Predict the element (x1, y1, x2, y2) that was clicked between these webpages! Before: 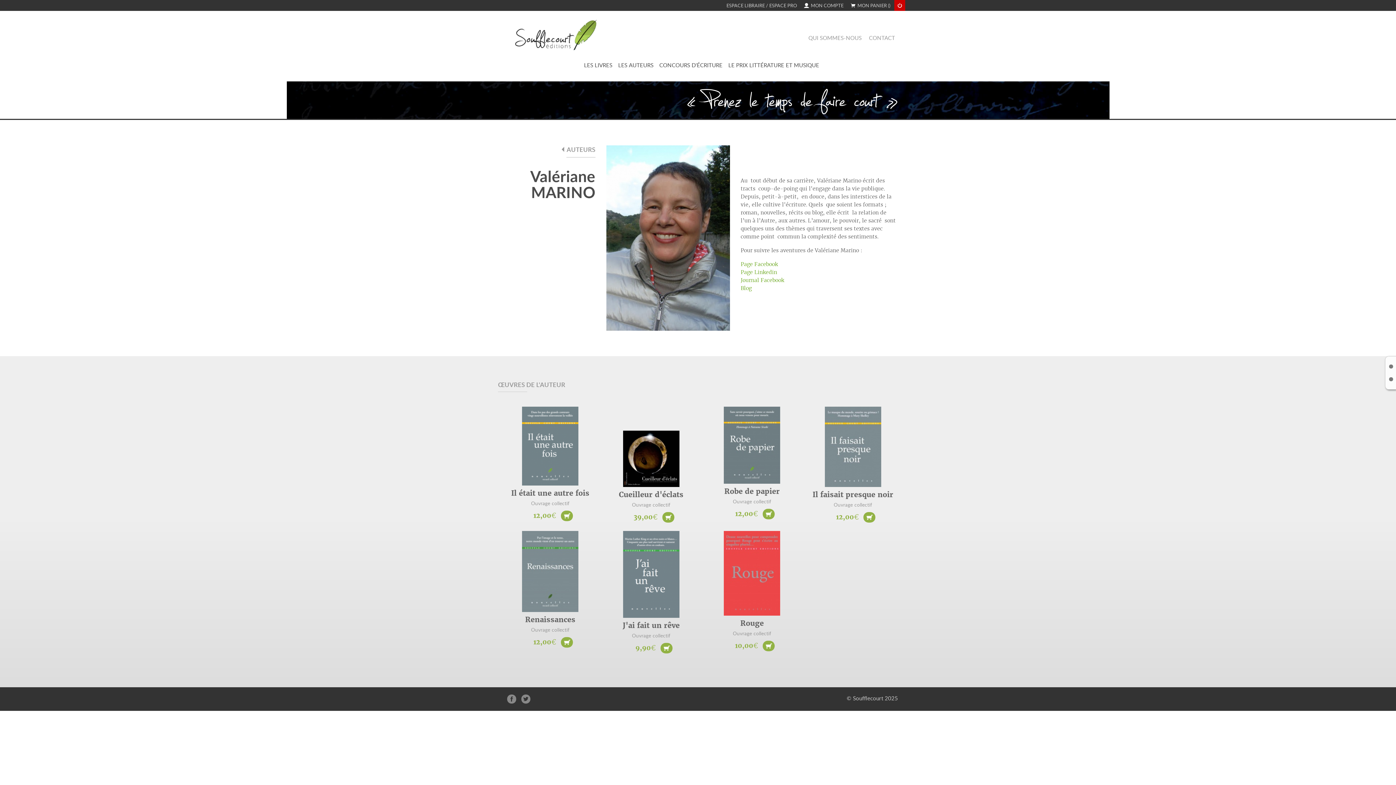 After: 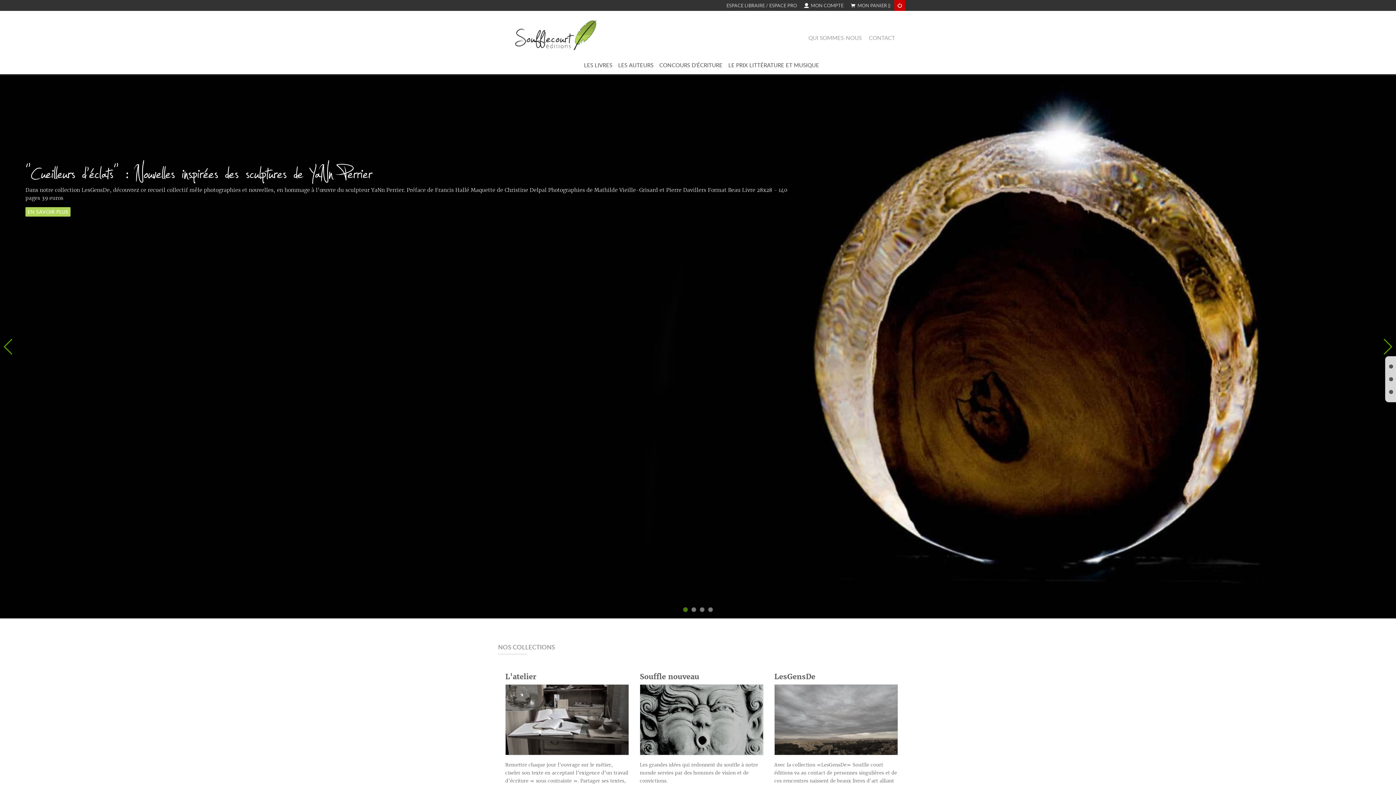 Action: bbox: (512, 18, 599, 52)